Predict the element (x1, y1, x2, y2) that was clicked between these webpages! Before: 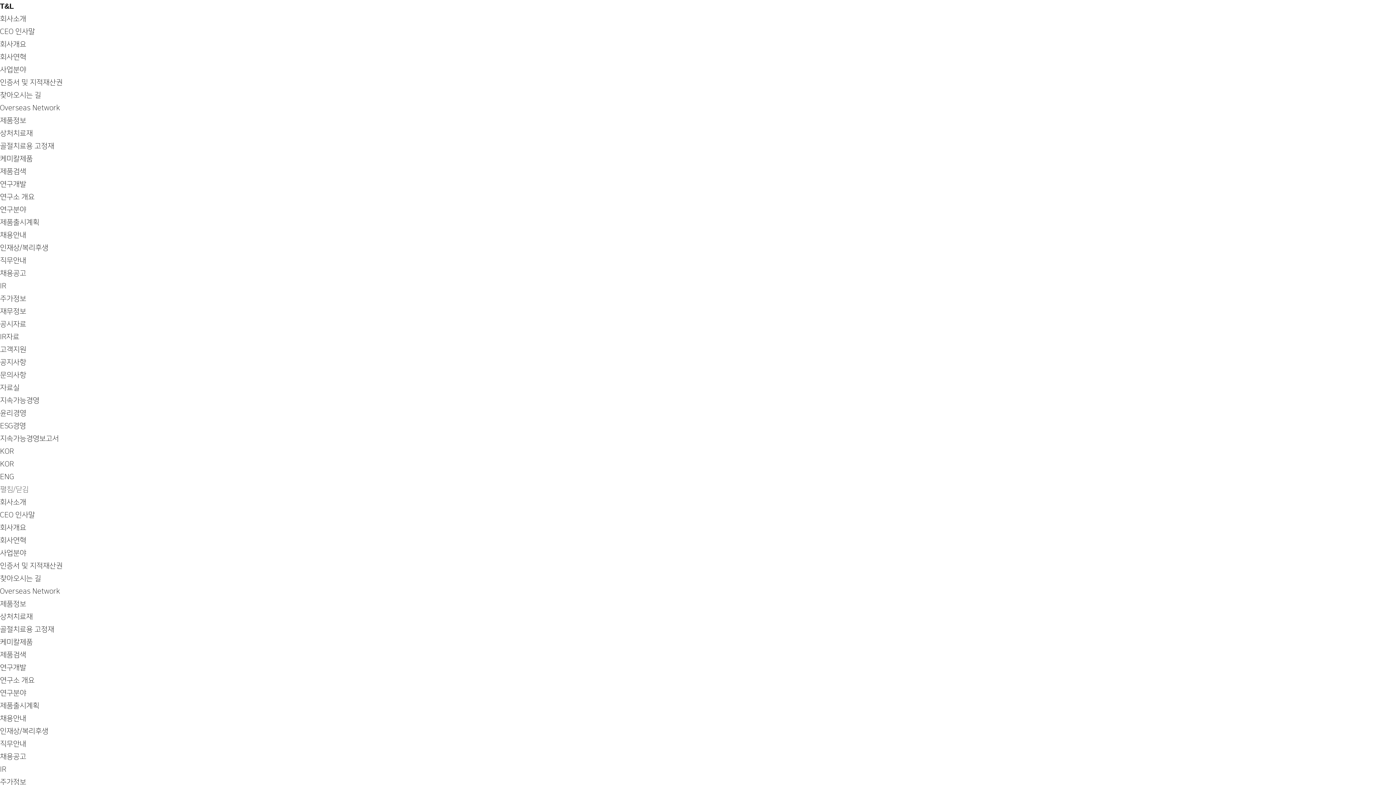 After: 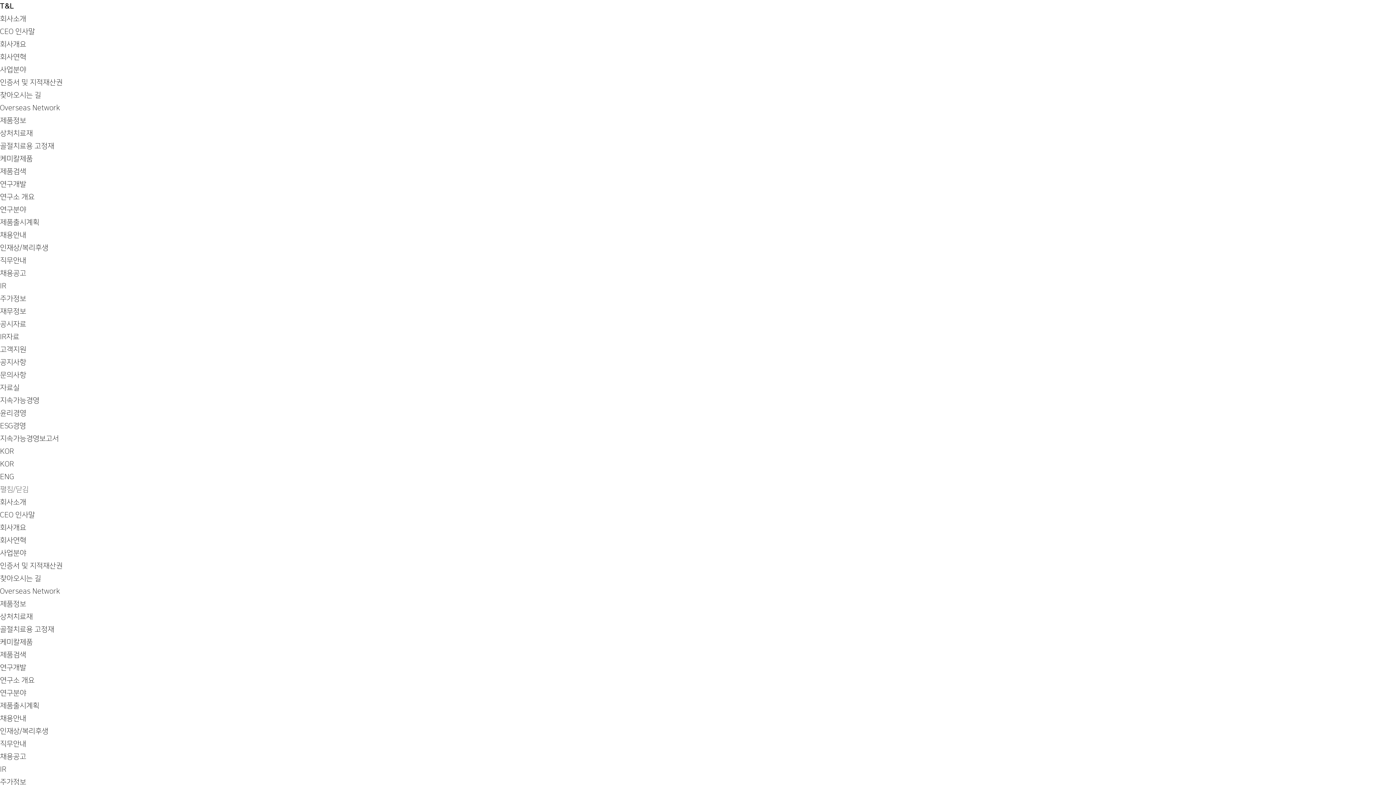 Action: bbox: (0, 205, 26, 213) label: 연구분야